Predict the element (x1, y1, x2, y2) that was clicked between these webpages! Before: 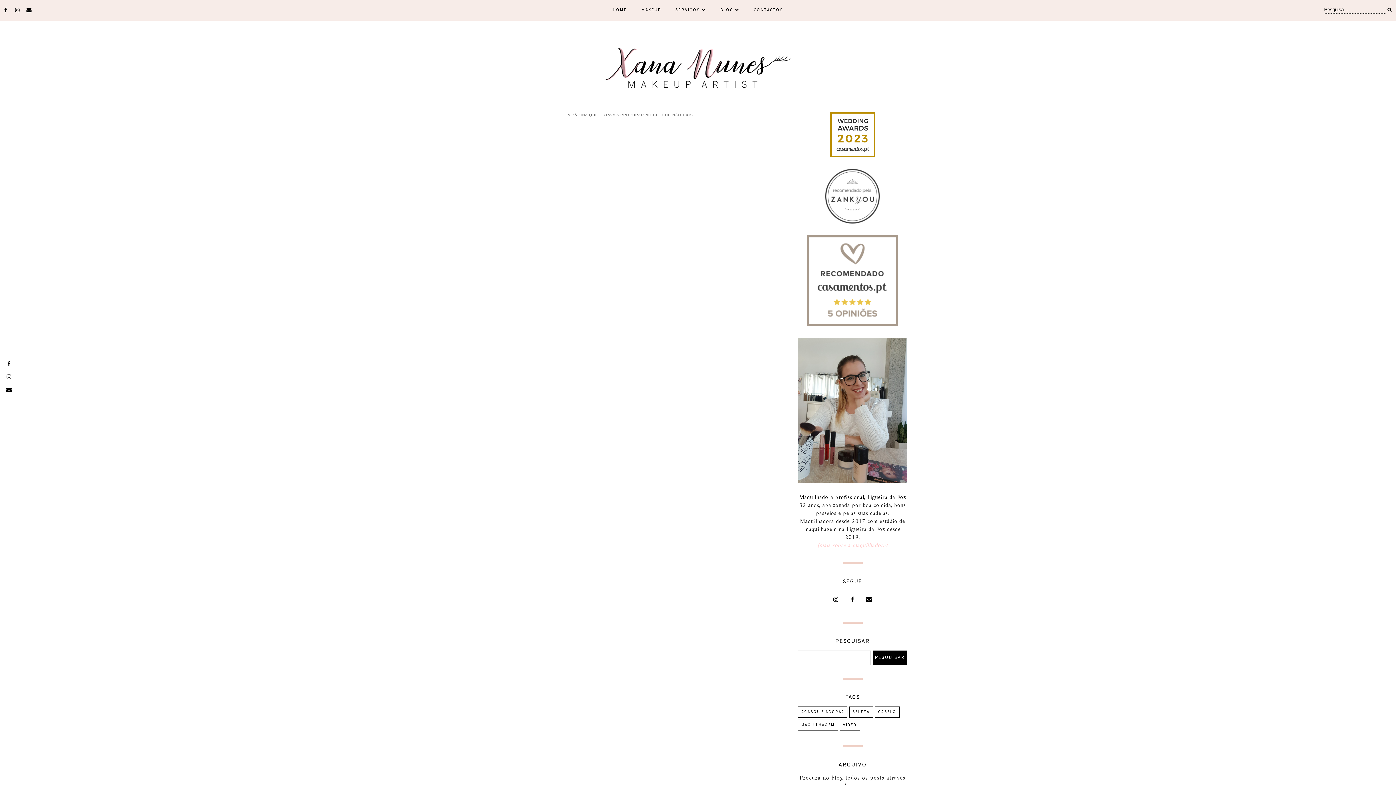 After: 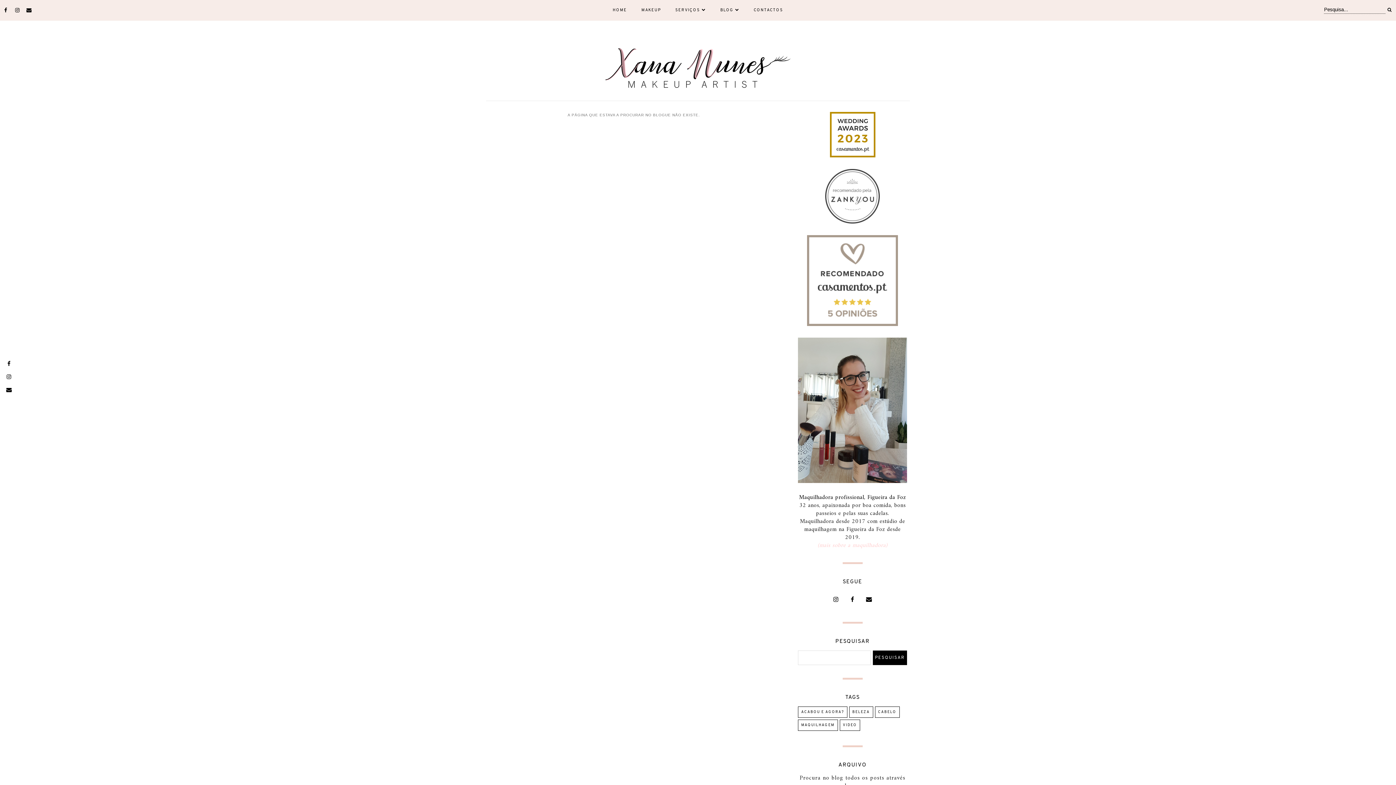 Action: bbox: (2, 396, 15, 409)